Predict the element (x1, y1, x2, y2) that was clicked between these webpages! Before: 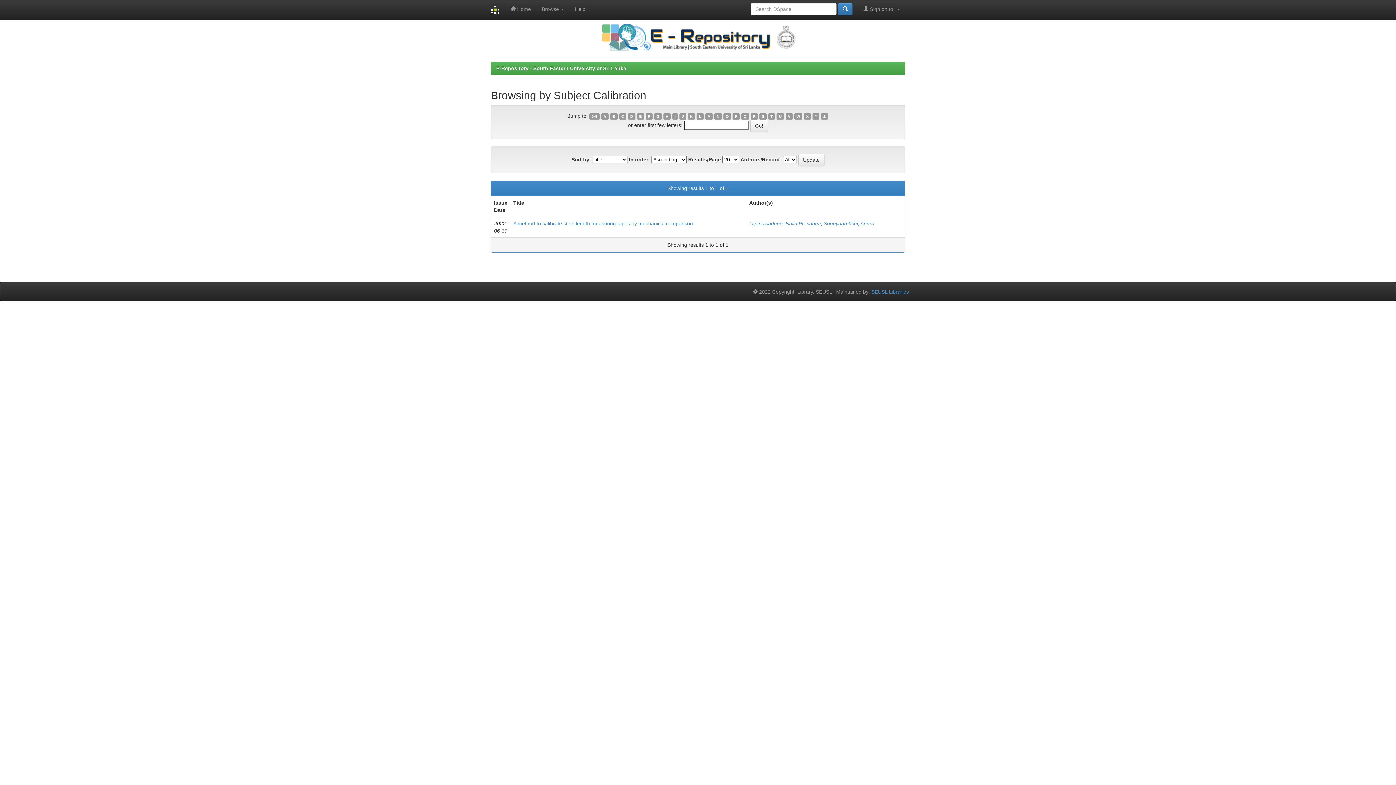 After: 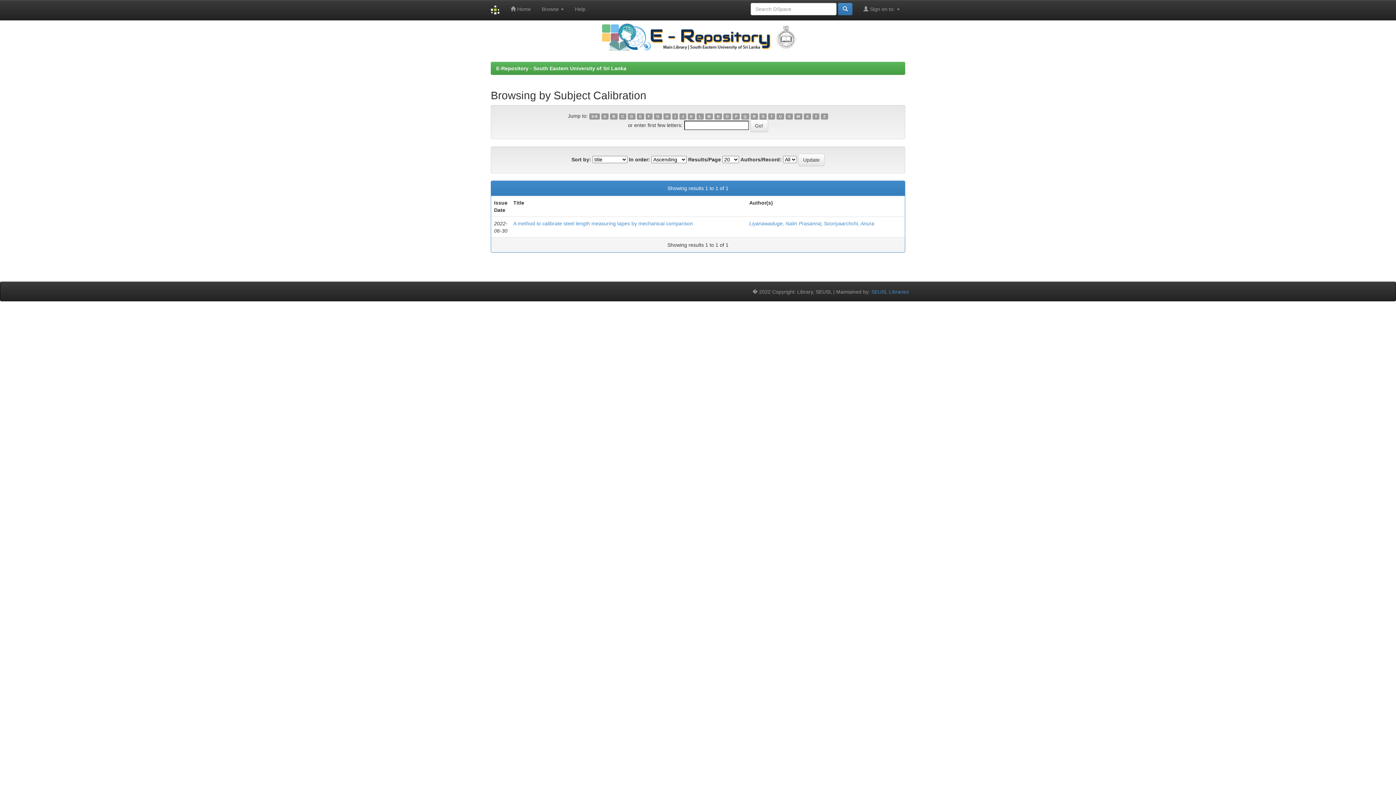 Action: bbox: (645, 113, 652, 119) label: F